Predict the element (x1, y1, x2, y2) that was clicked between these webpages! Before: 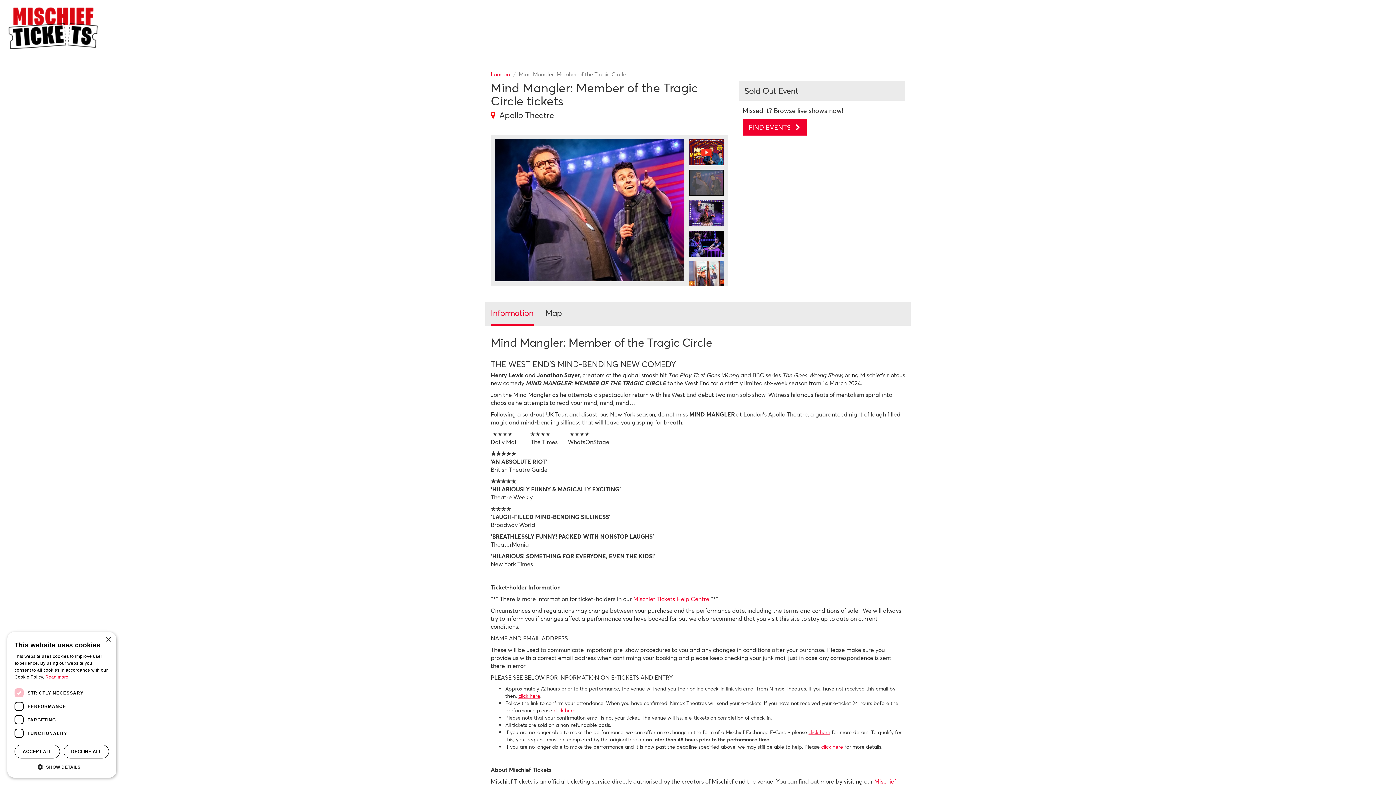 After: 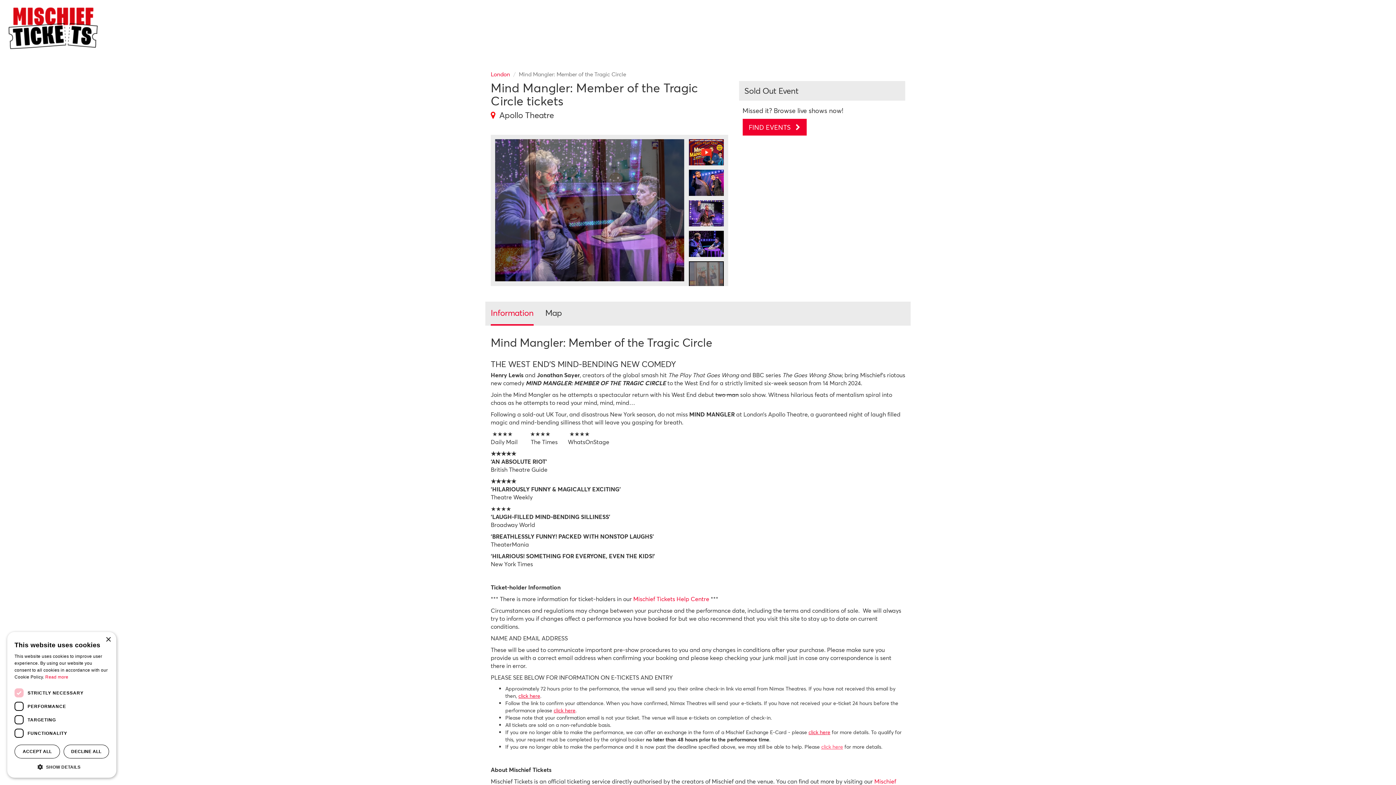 Action: label: click here bbox: (821, 743, 843, 750)